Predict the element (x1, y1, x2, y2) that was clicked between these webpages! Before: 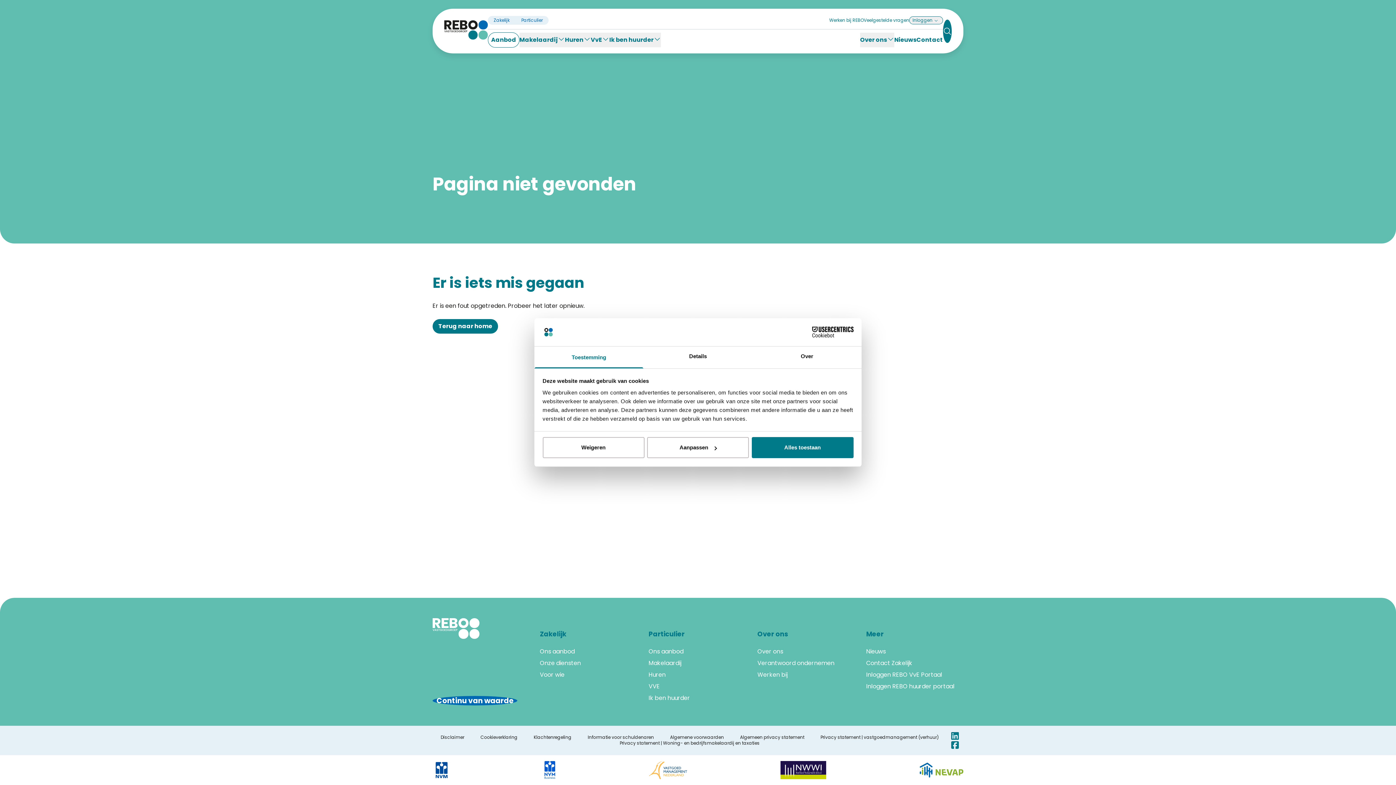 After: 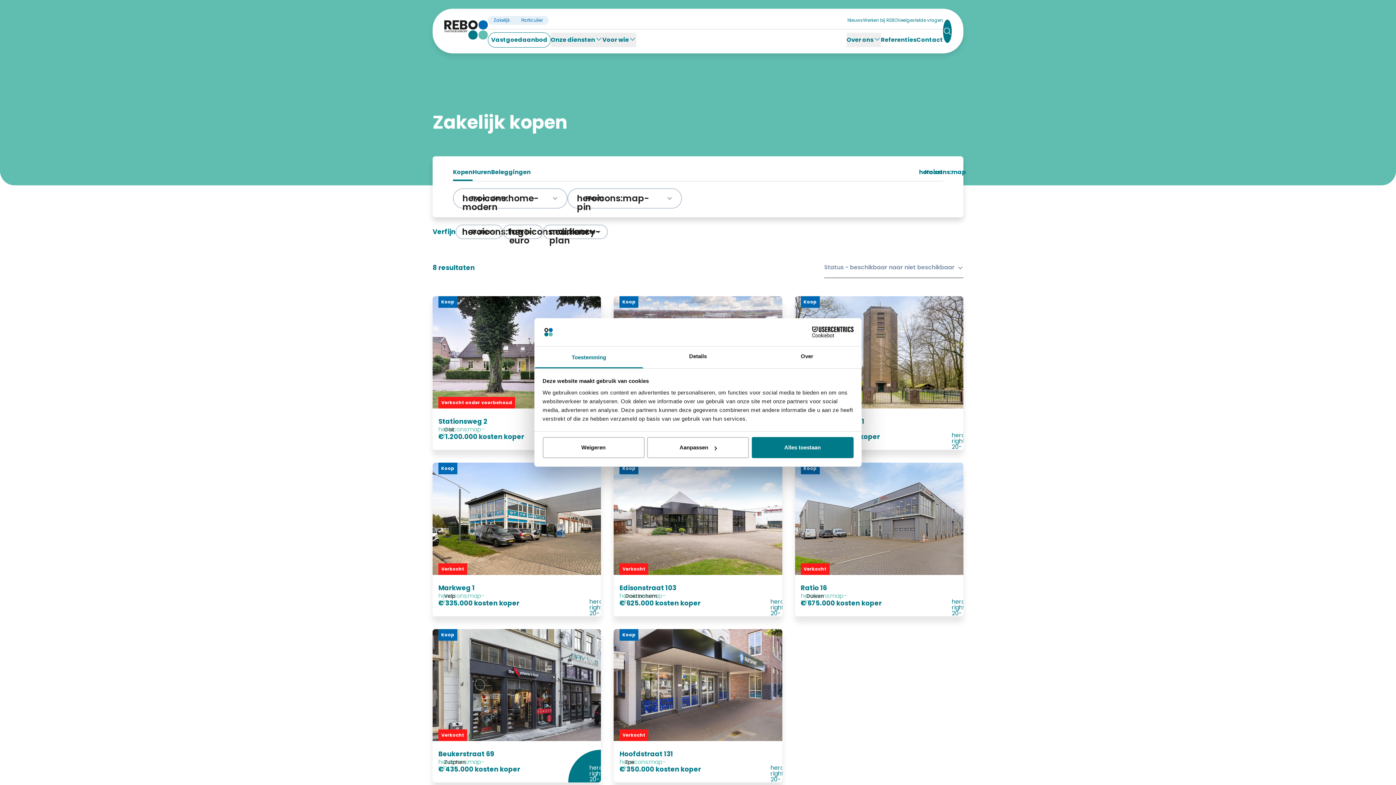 Action: label: Ons aanbod bbox: (540, 647, 637, 656)